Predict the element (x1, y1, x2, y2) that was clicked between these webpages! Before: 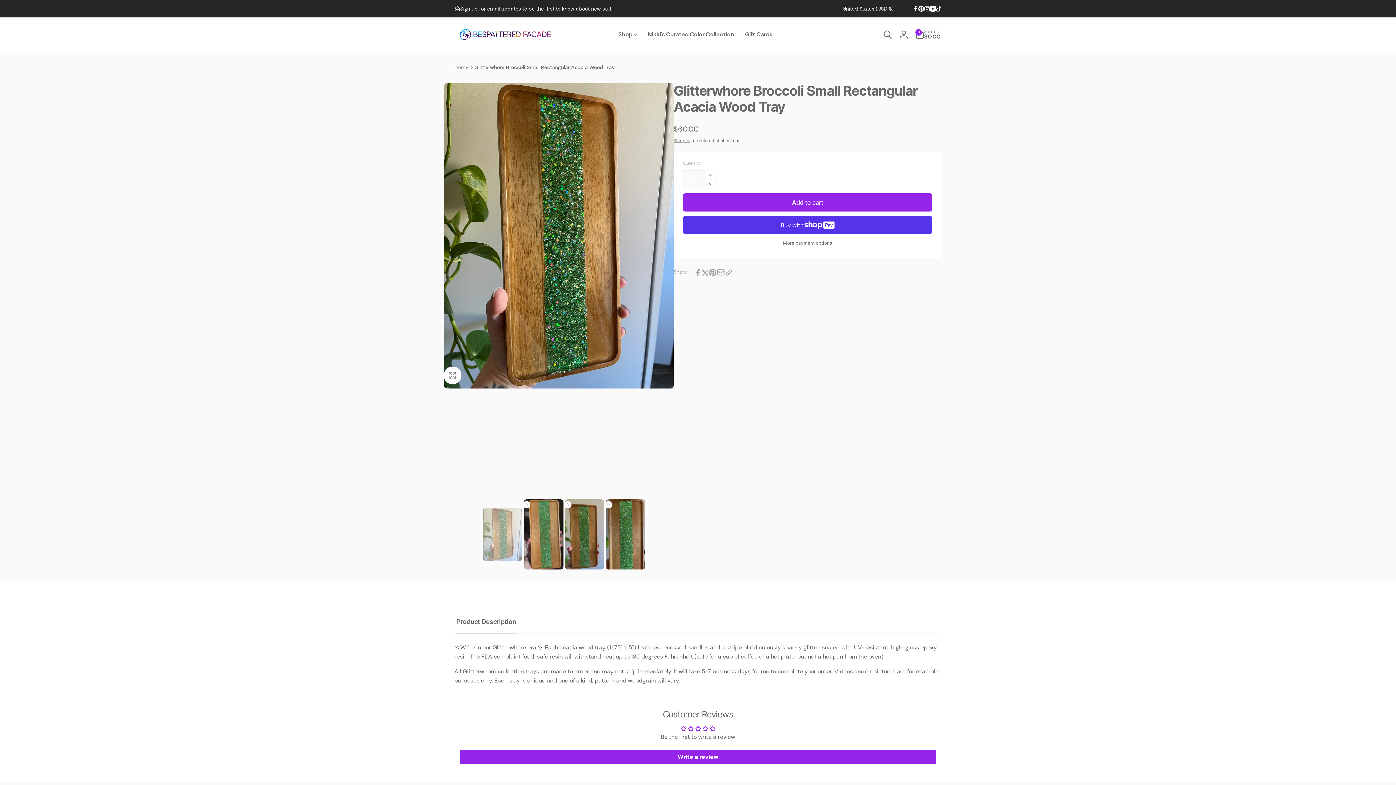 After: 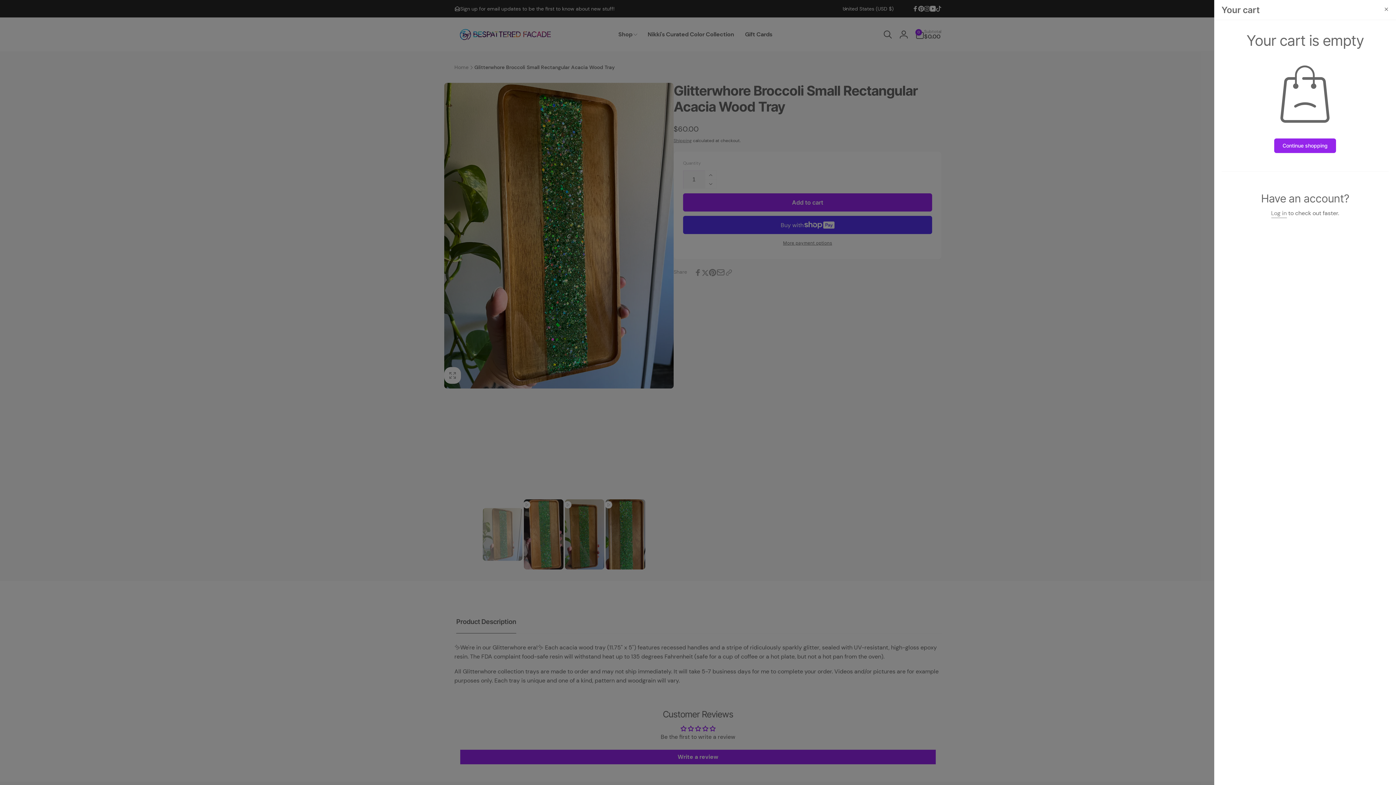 Action: label: 0
0 items
Subtotal
$0.00 bbox: (915, 29, 941, 39)